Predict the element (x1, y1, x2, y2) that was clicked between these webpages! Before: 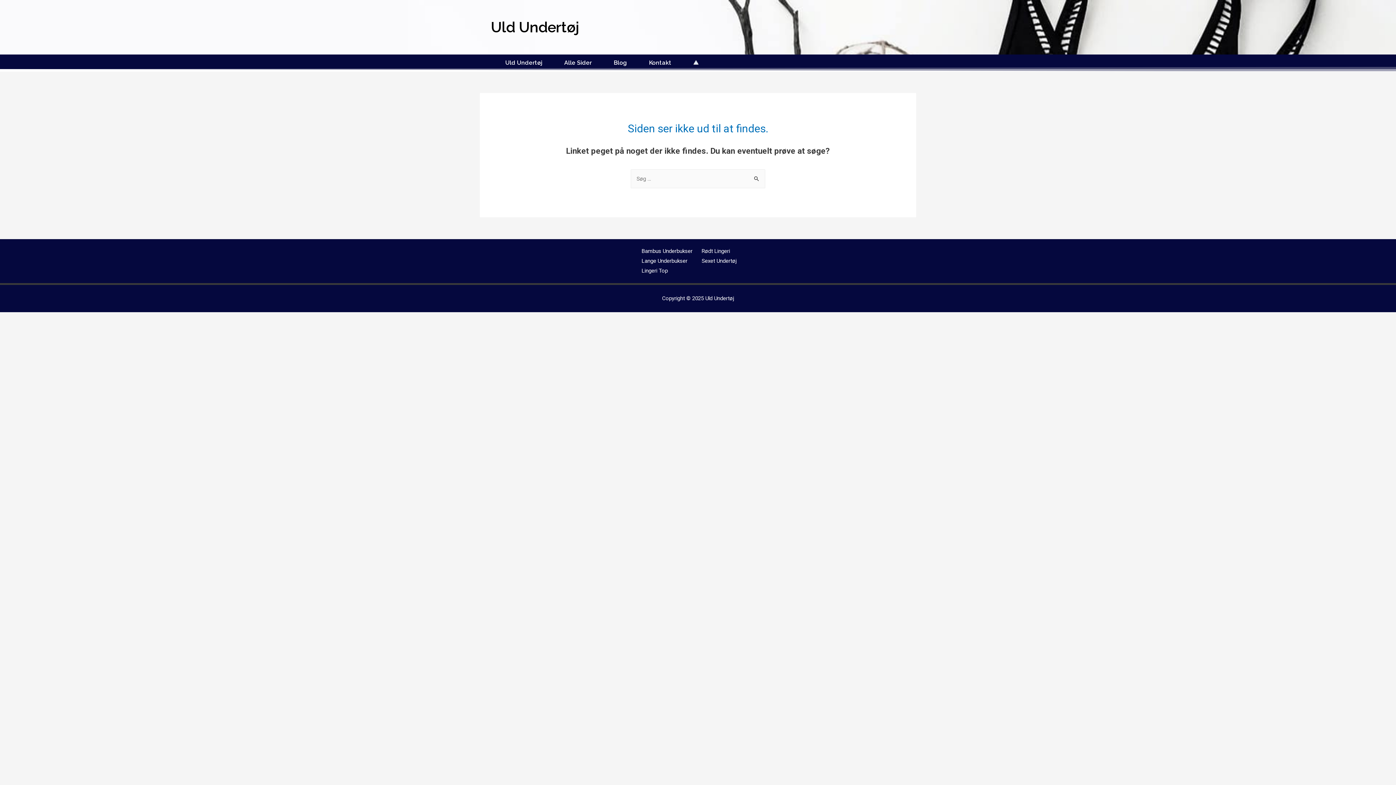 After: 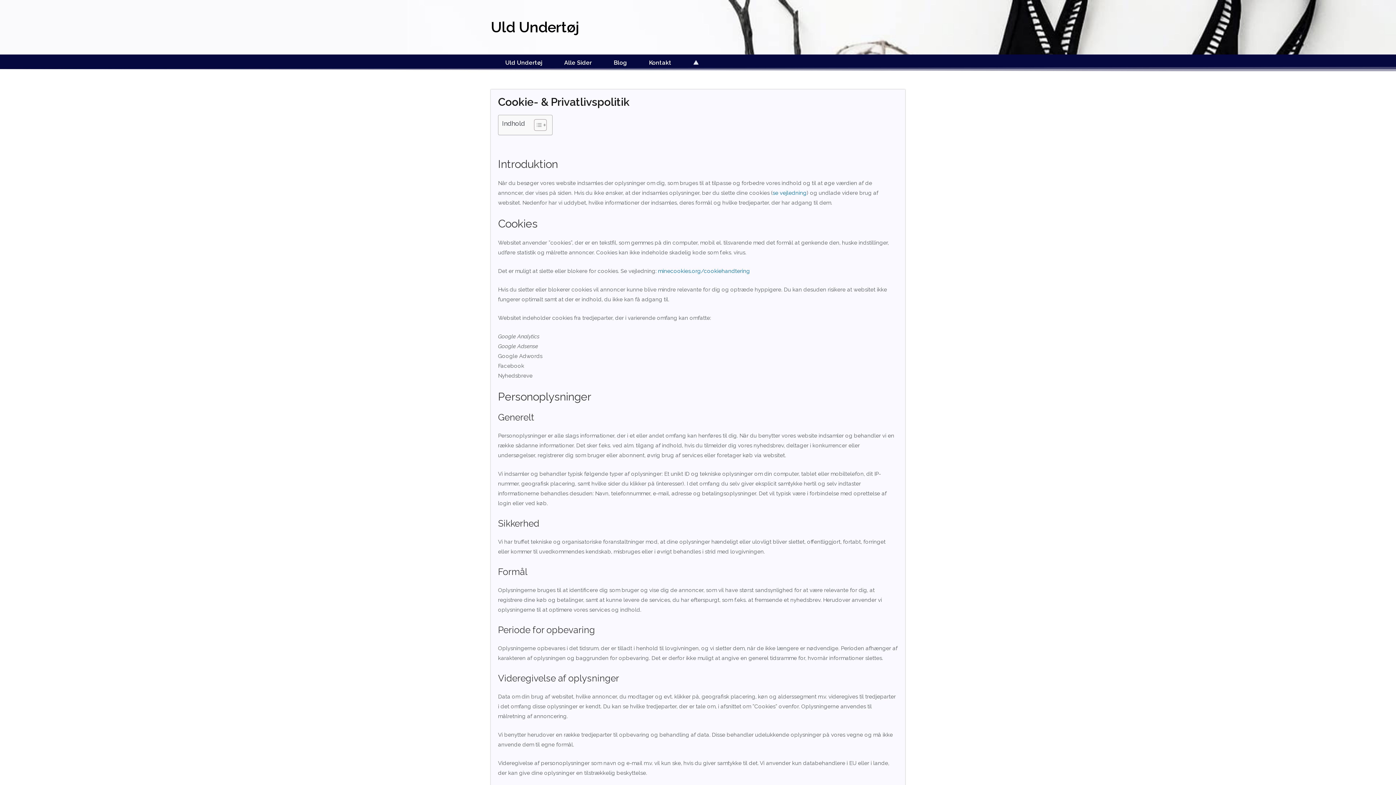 Action: bbox: (682, 58, 709, 66)